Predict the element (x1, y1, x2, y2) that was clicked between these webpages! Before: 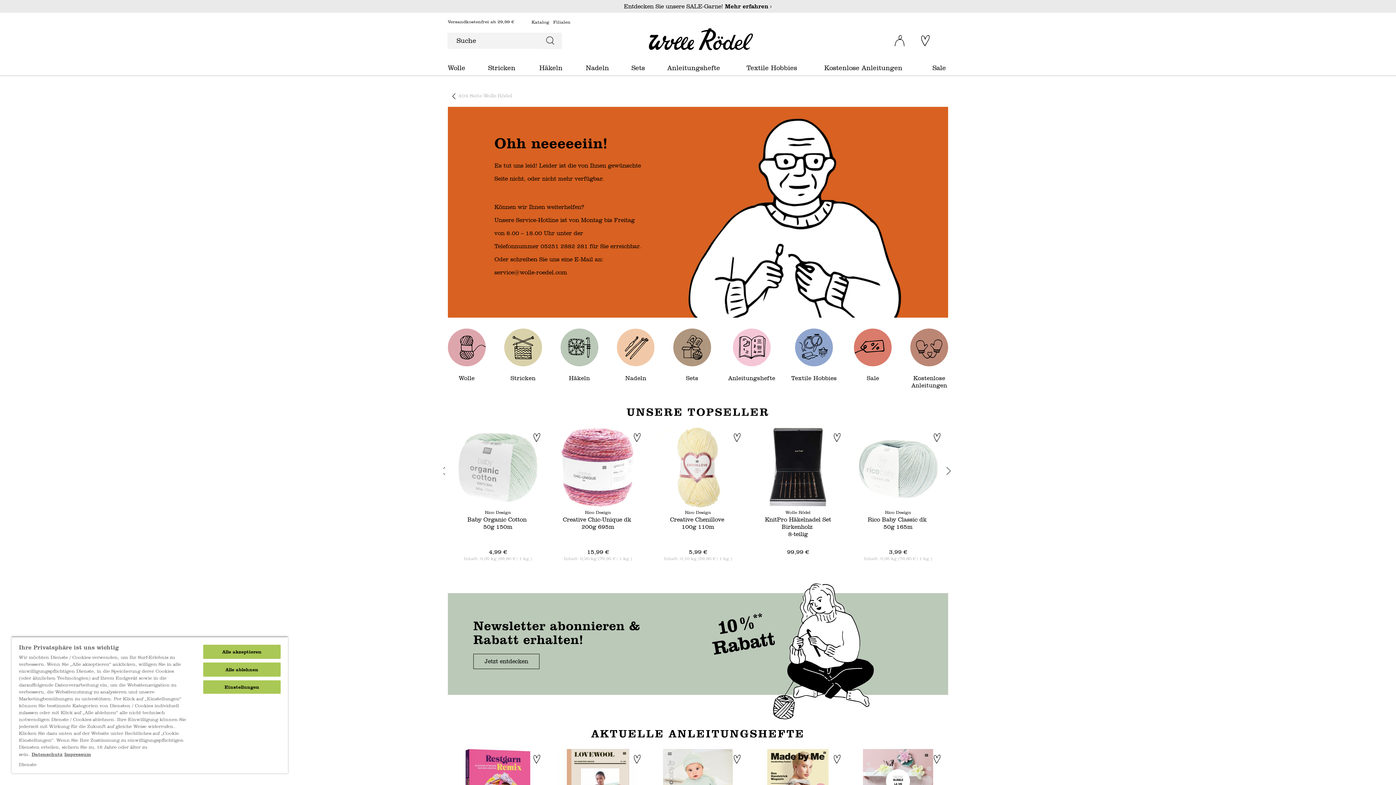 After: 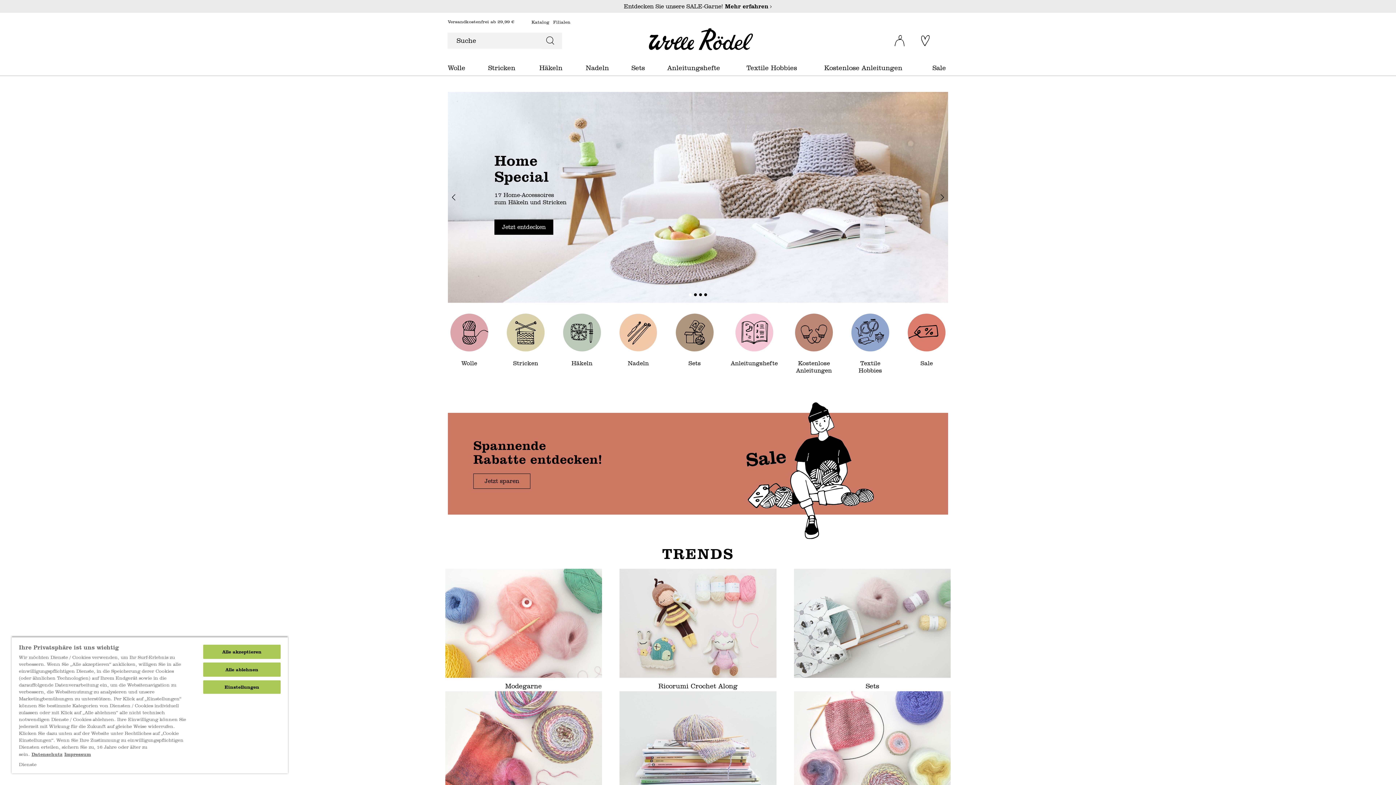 Action: bbox: (619, 31, 782, 50)